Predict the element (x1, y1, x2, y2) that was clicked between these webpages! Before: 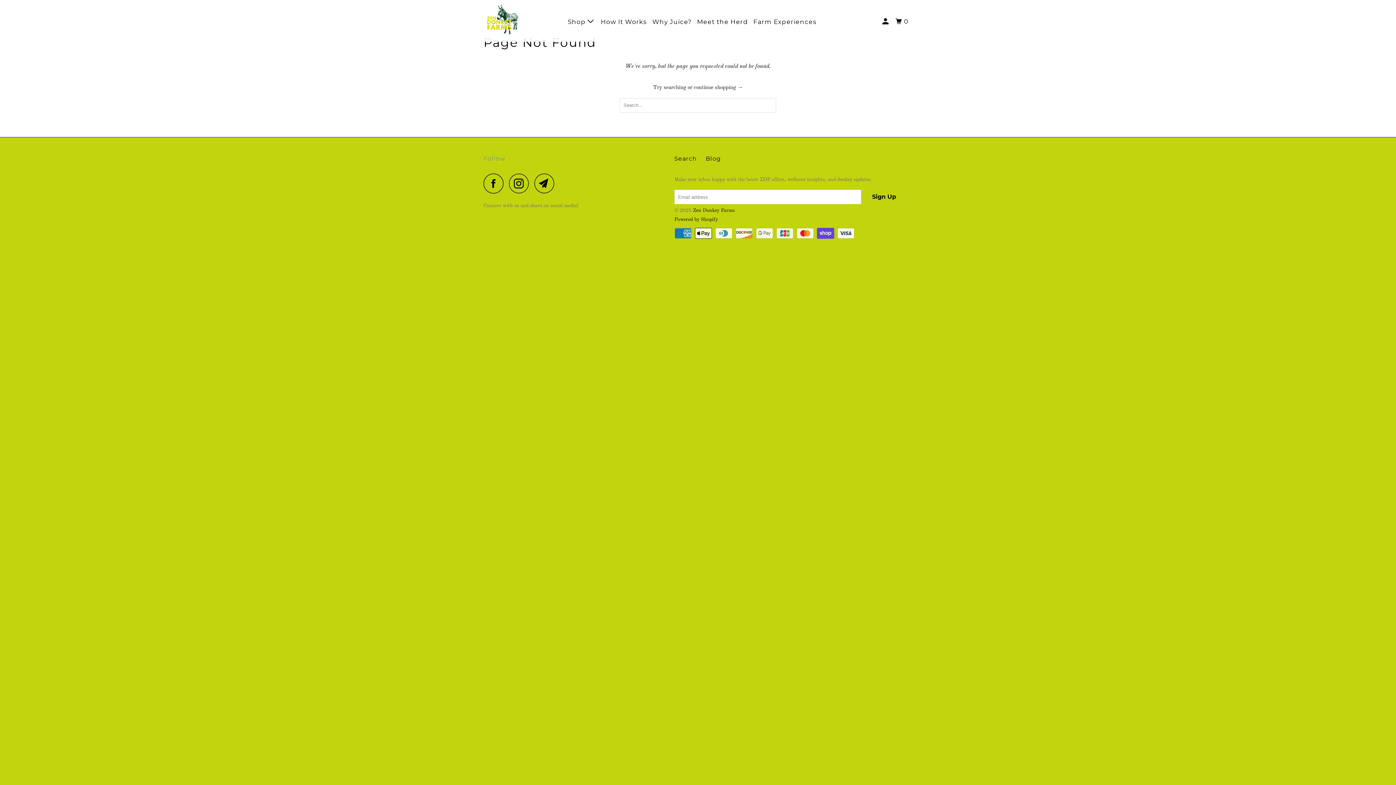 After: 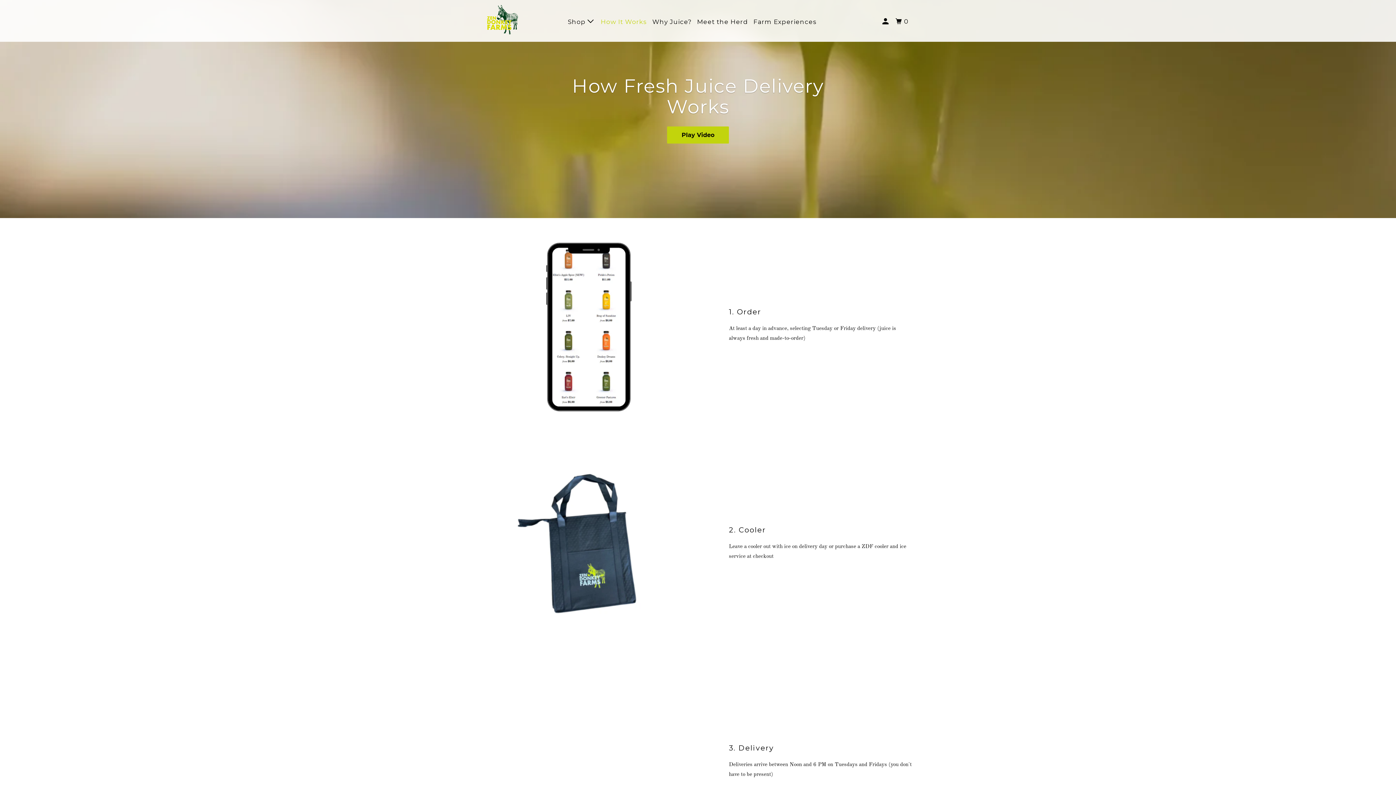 Action: label: How It Works bbox: (599, 15, 648, 28)